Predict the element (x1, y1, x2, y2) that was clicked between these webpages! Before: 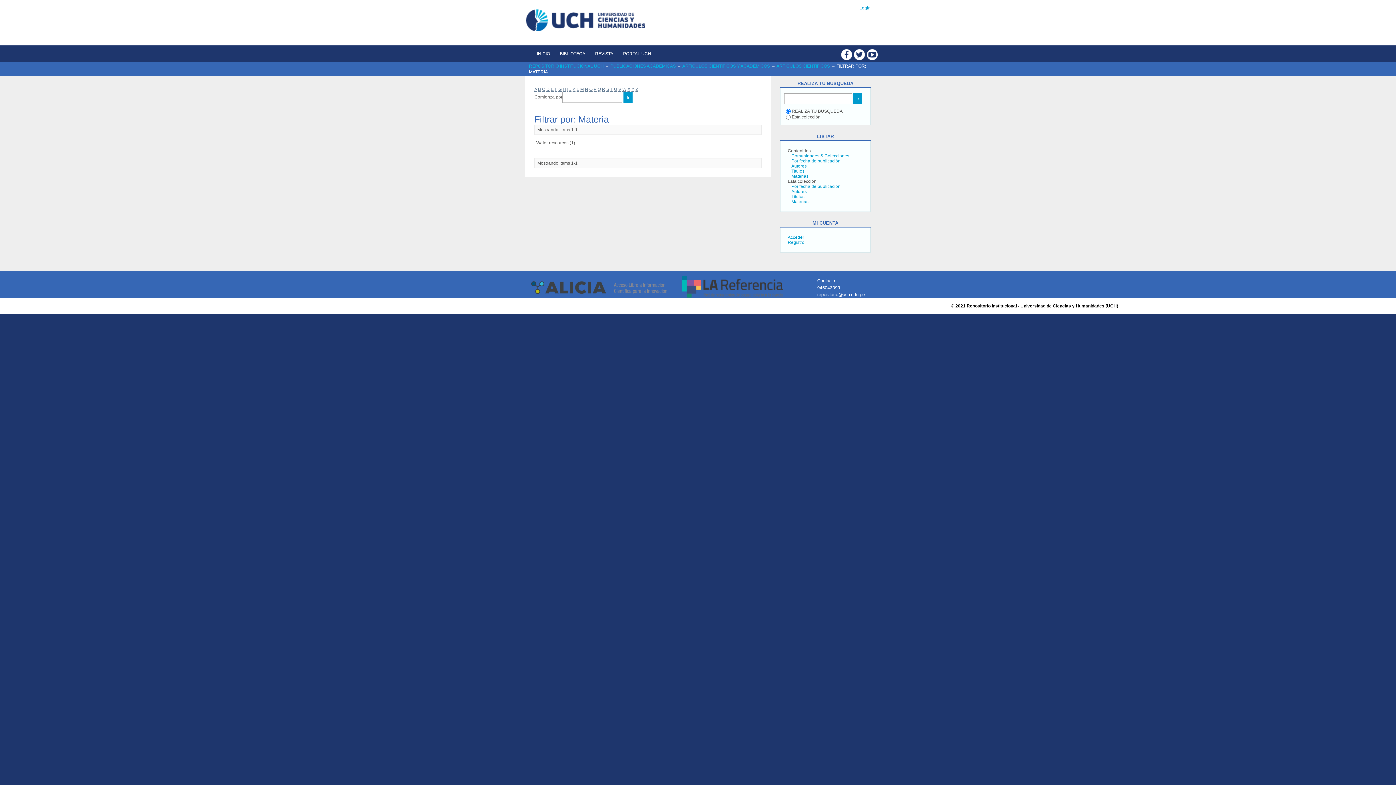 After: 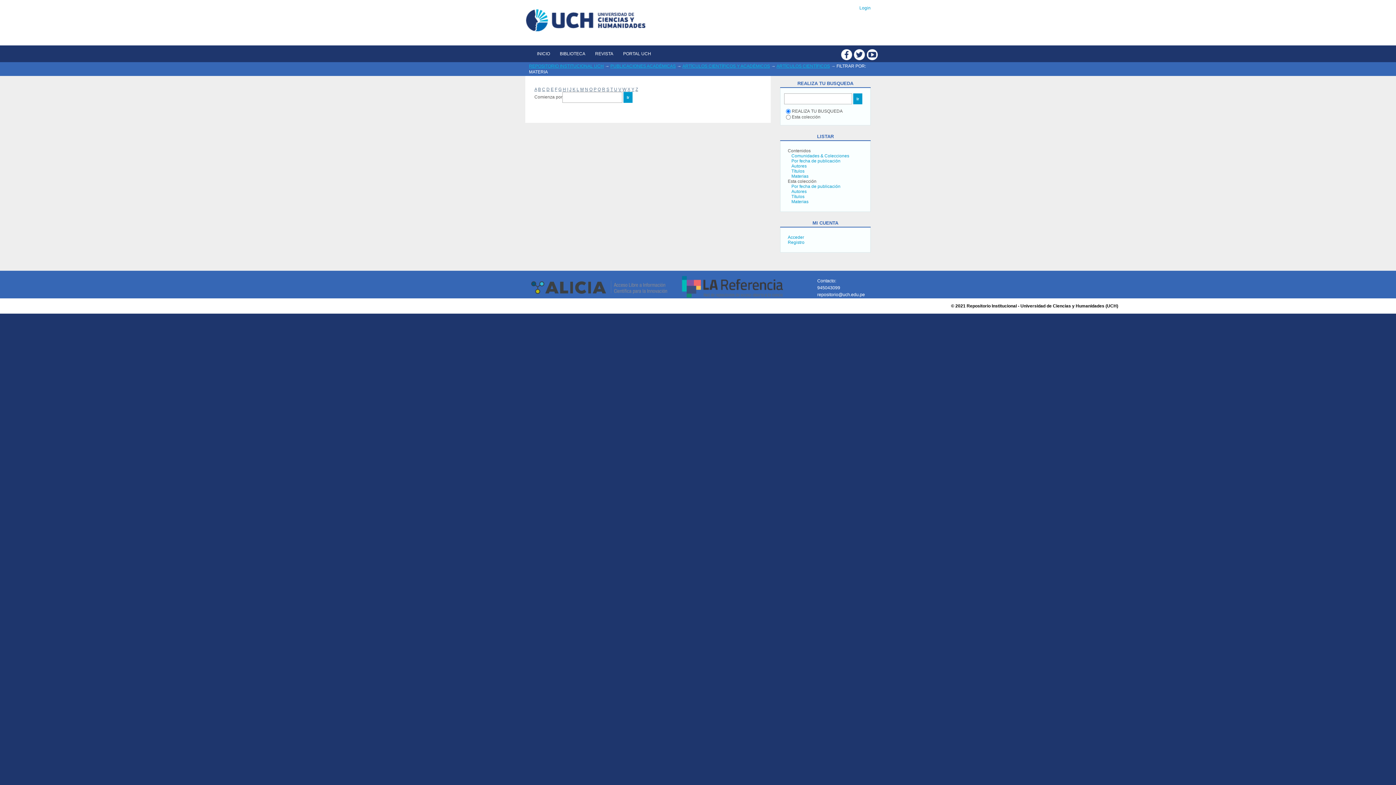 Action: bbox: (558, 86, 561, 92) label: G